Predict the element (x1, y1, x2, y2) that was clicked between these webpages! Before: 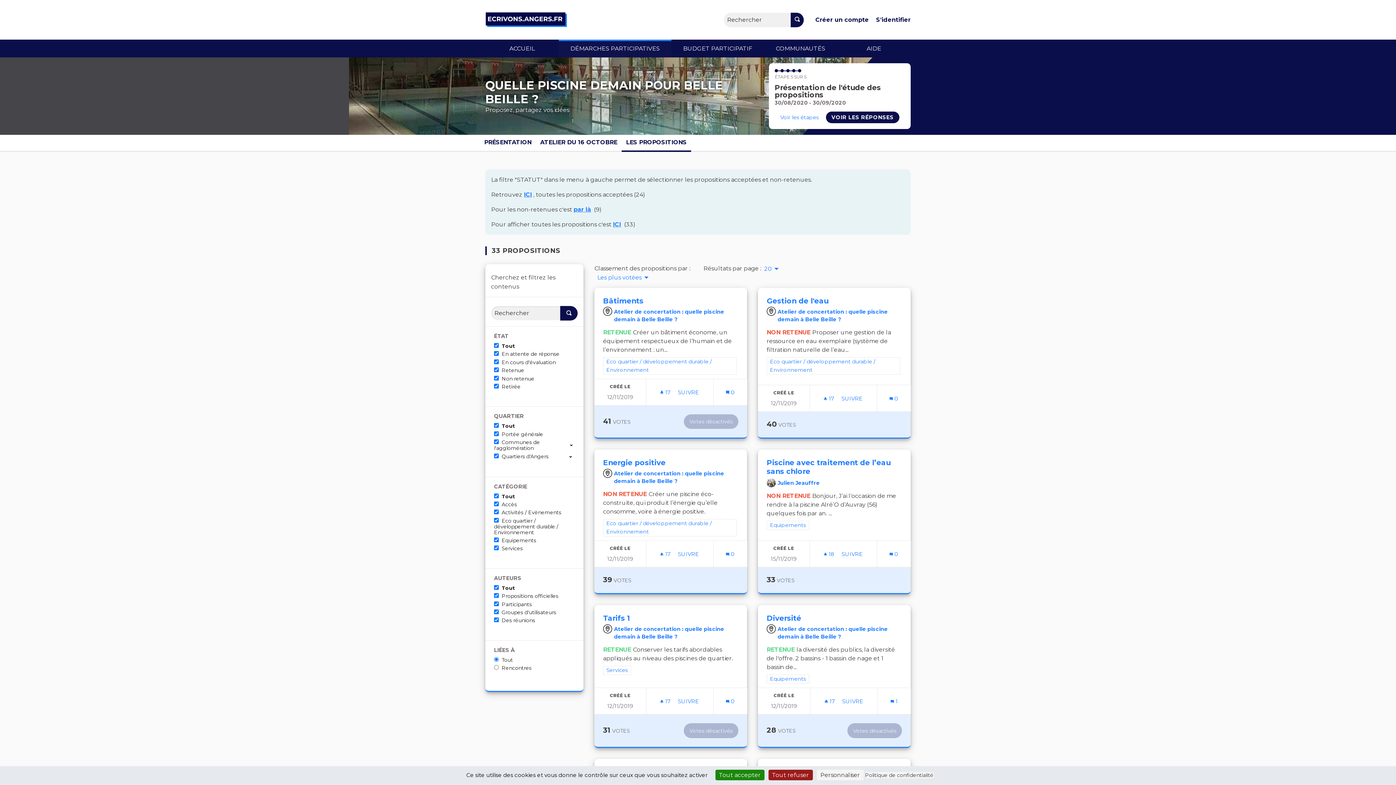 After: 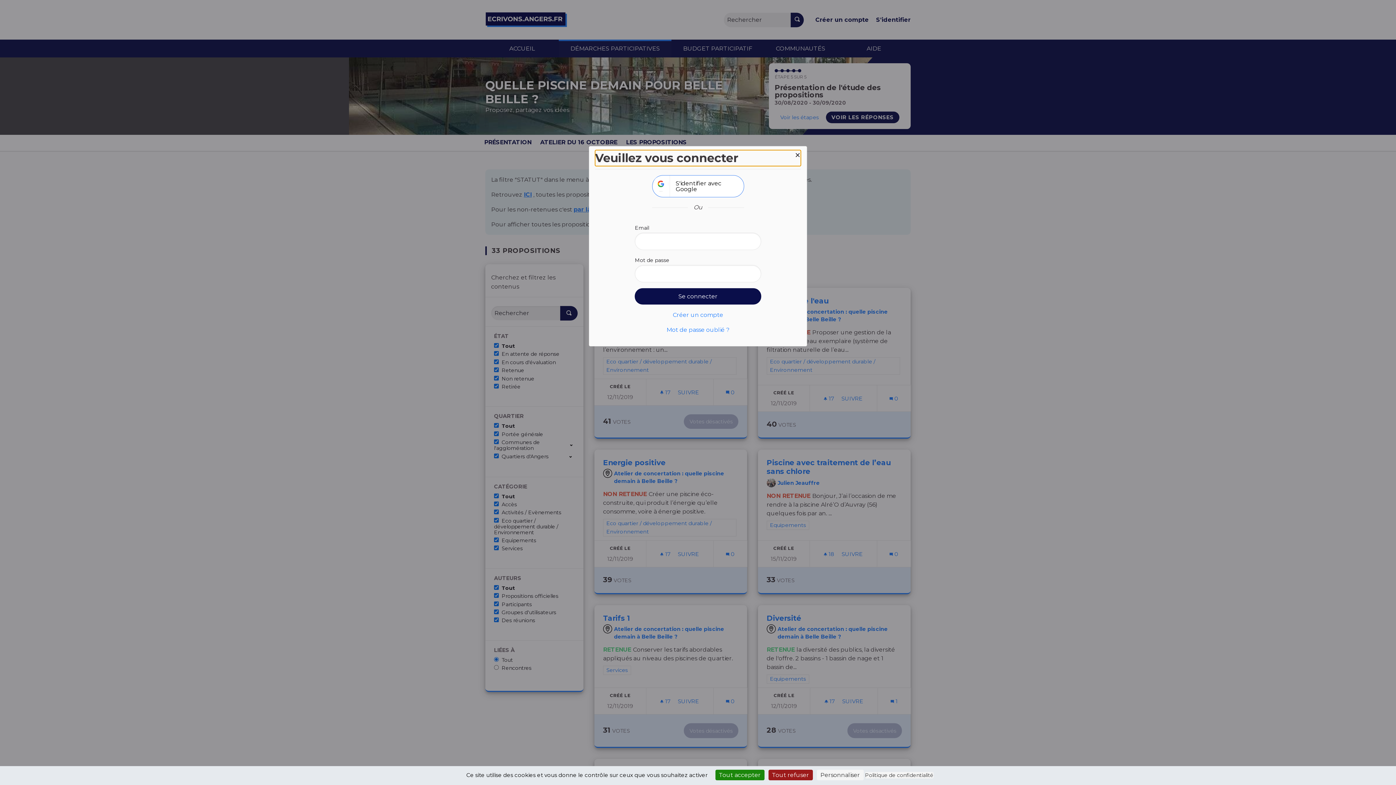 Action: label:  18 
18 ABONNÉS
SUIVRE
PISCINE AVEC TRAITEMENT DE L’EAU SANS CHLORE bbox: (822, 551, 864, 557)